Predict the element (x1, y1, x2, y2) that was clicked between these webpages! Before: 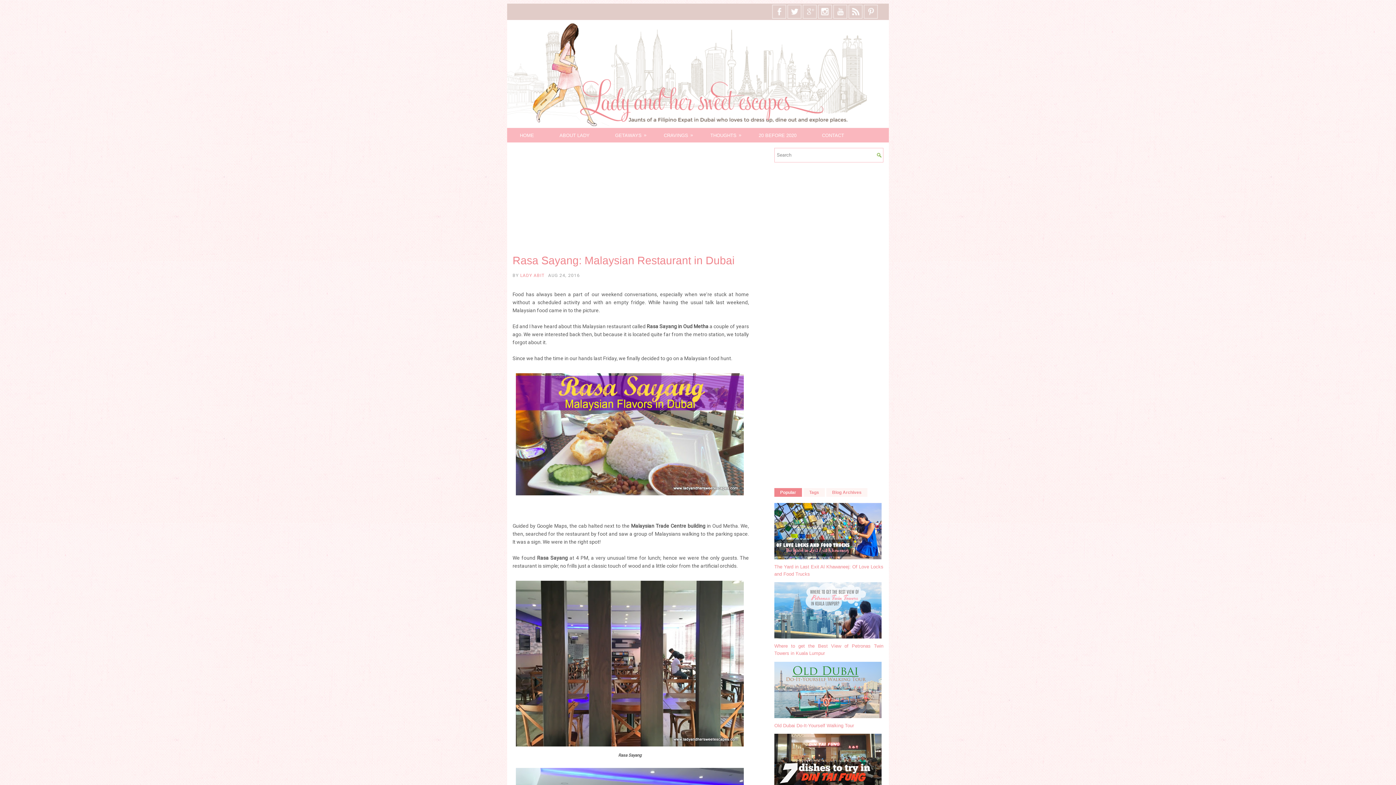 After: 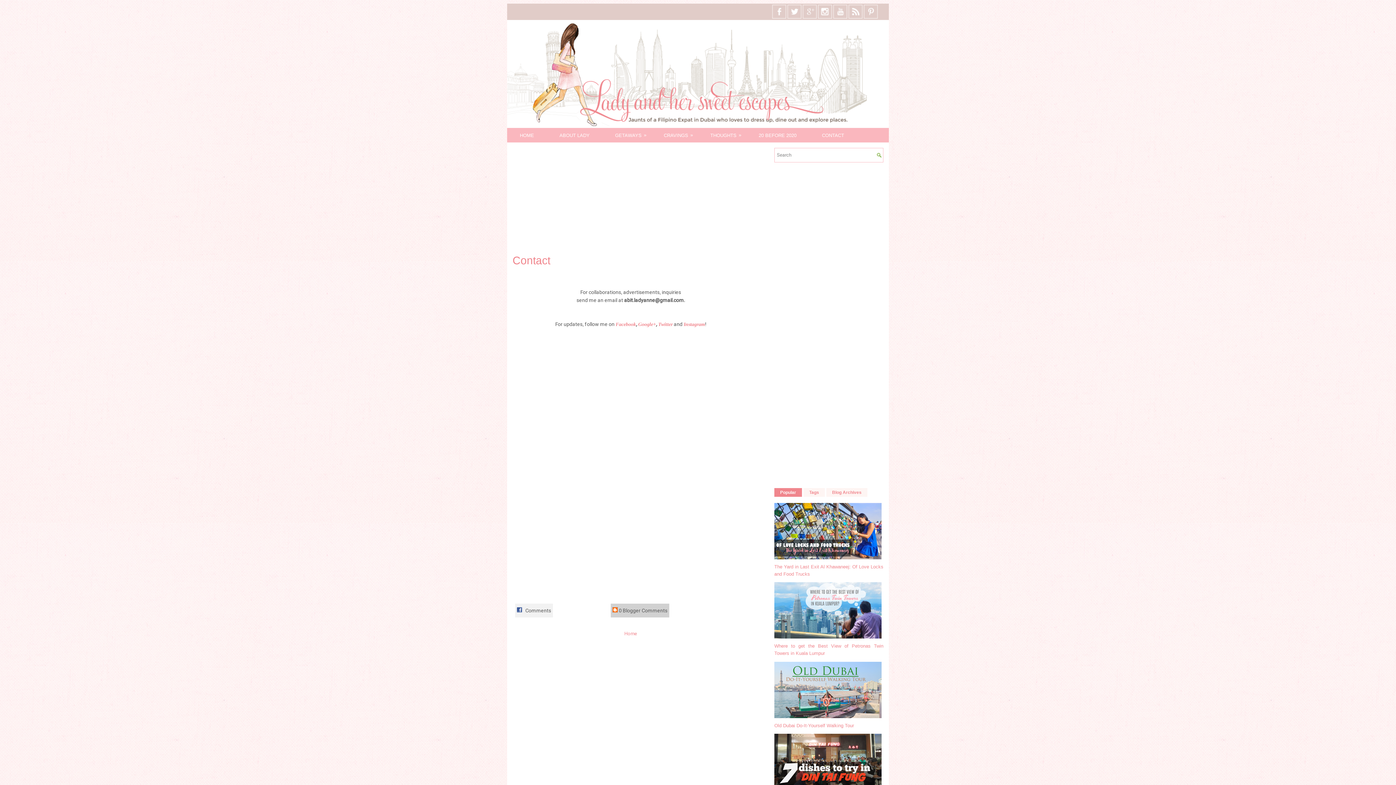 Action: bbox: (809, 128, 857, 142) label: CONTACT